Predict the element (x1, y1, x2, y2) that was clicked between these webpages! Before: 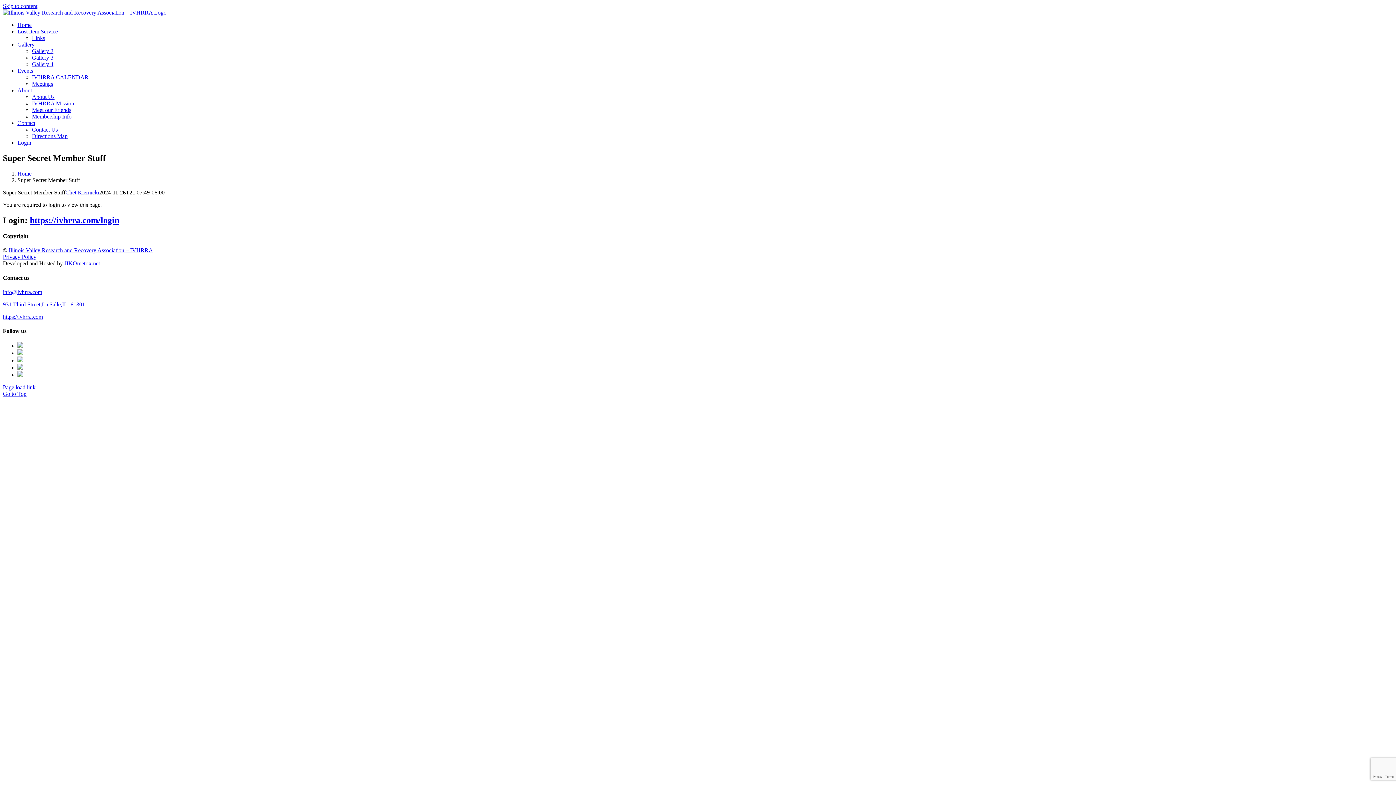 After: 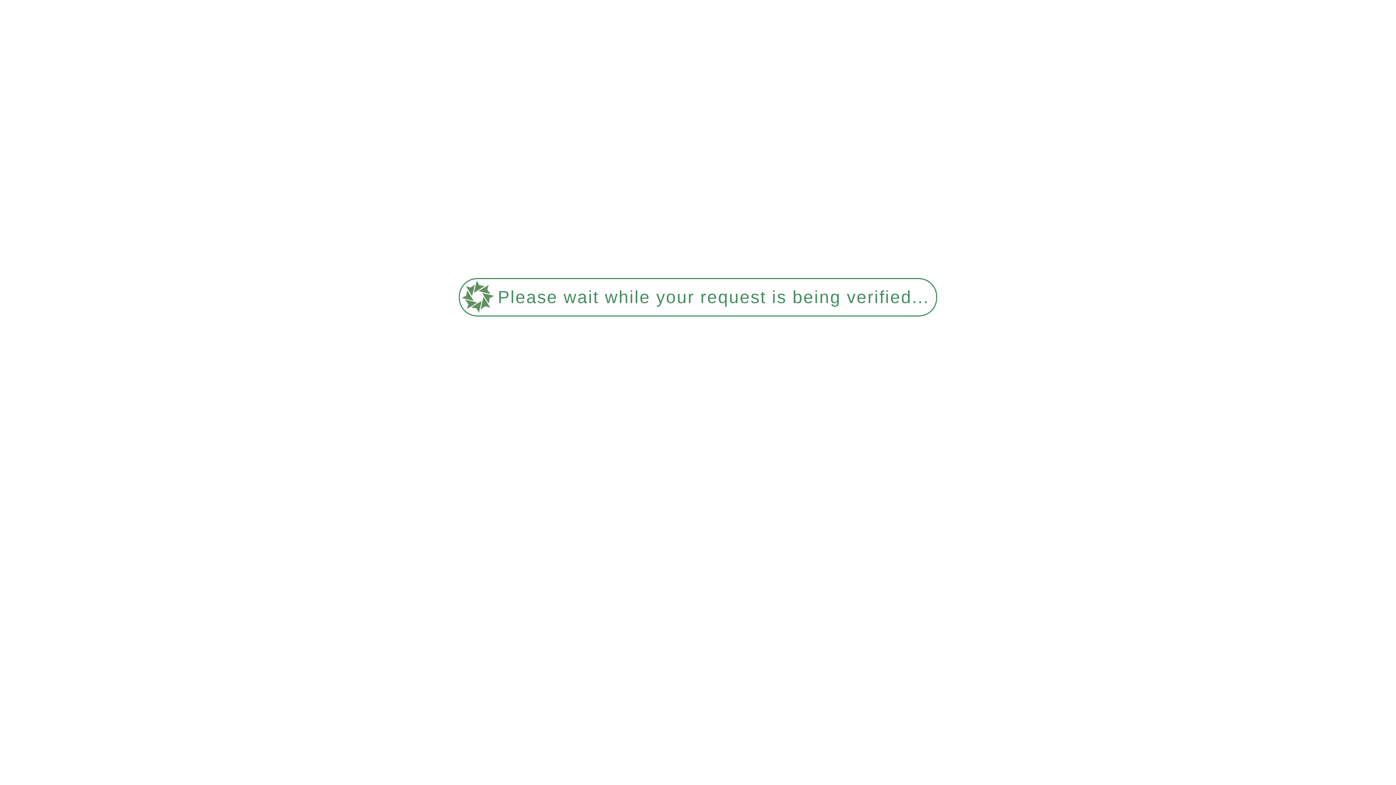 Action: bbox: (32, 106, 71, 113) label: Meet our Friends